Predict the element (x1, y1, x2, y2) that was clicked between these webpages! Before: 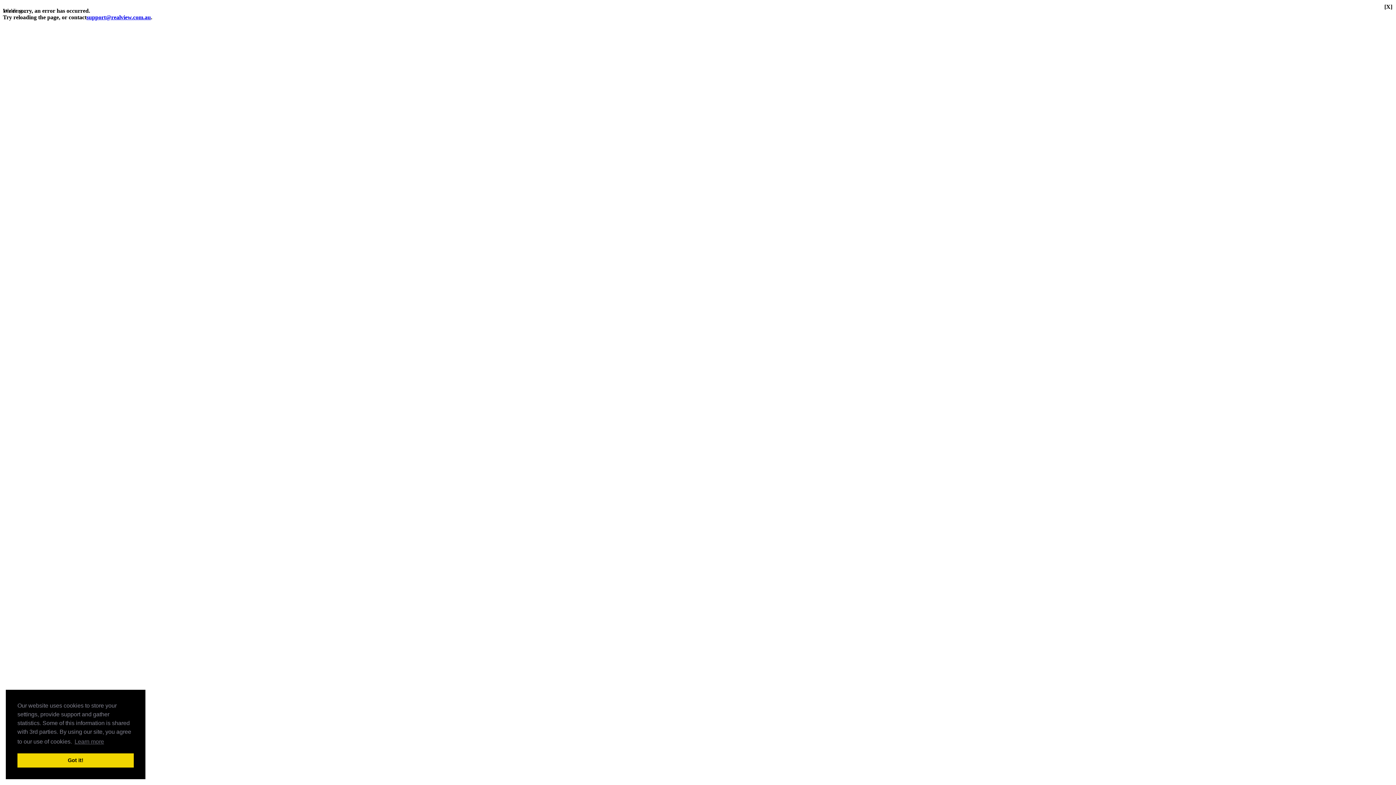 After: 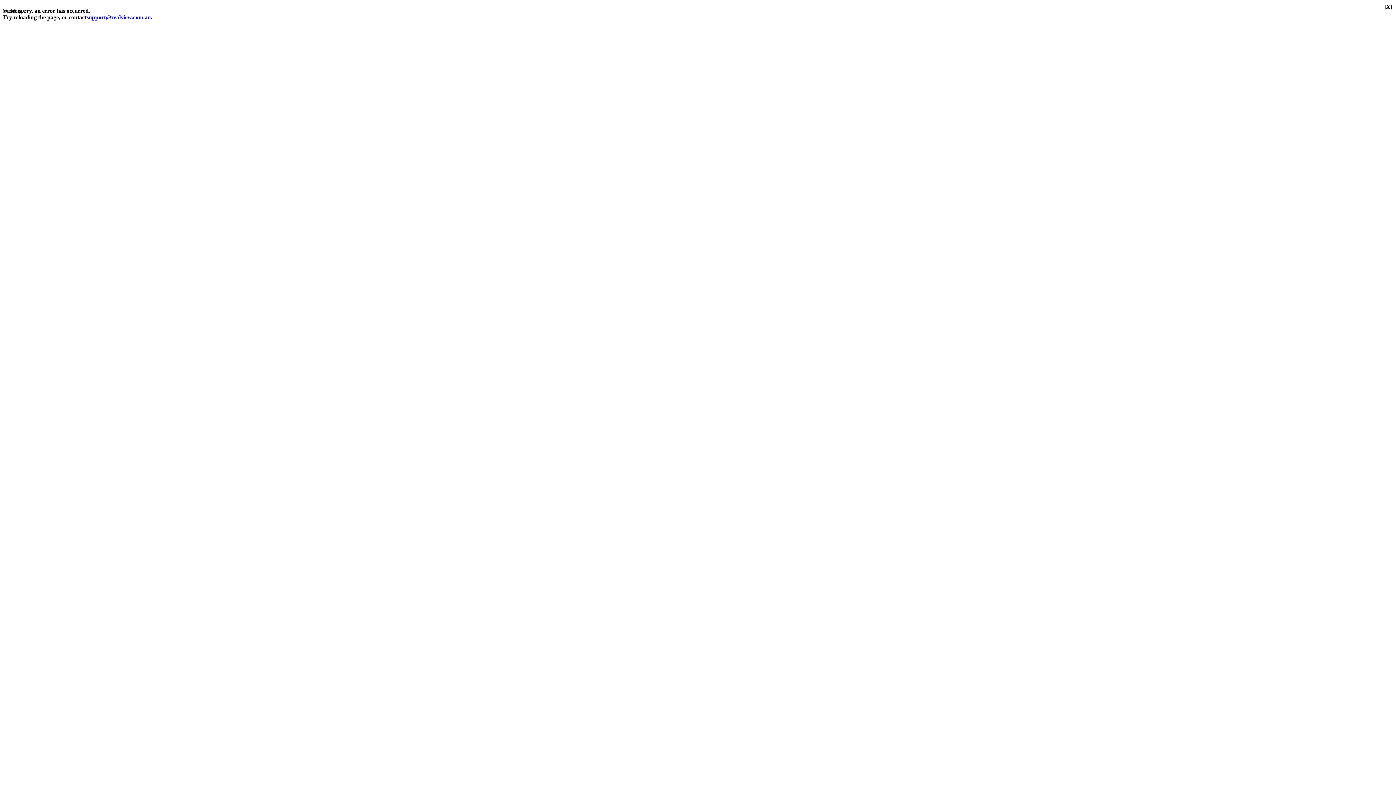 Action: label: dismiss cookie message bbox: (17, 753, 133, 768)